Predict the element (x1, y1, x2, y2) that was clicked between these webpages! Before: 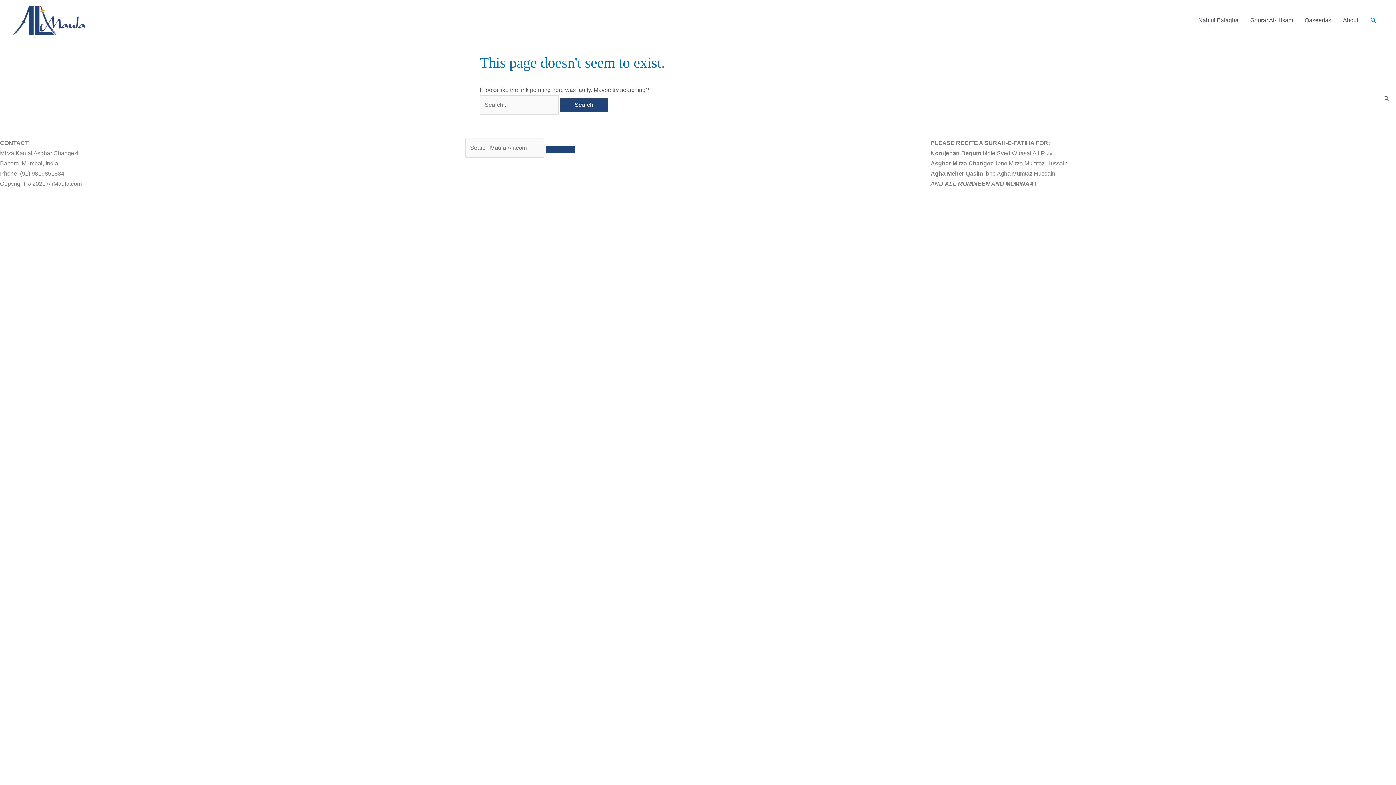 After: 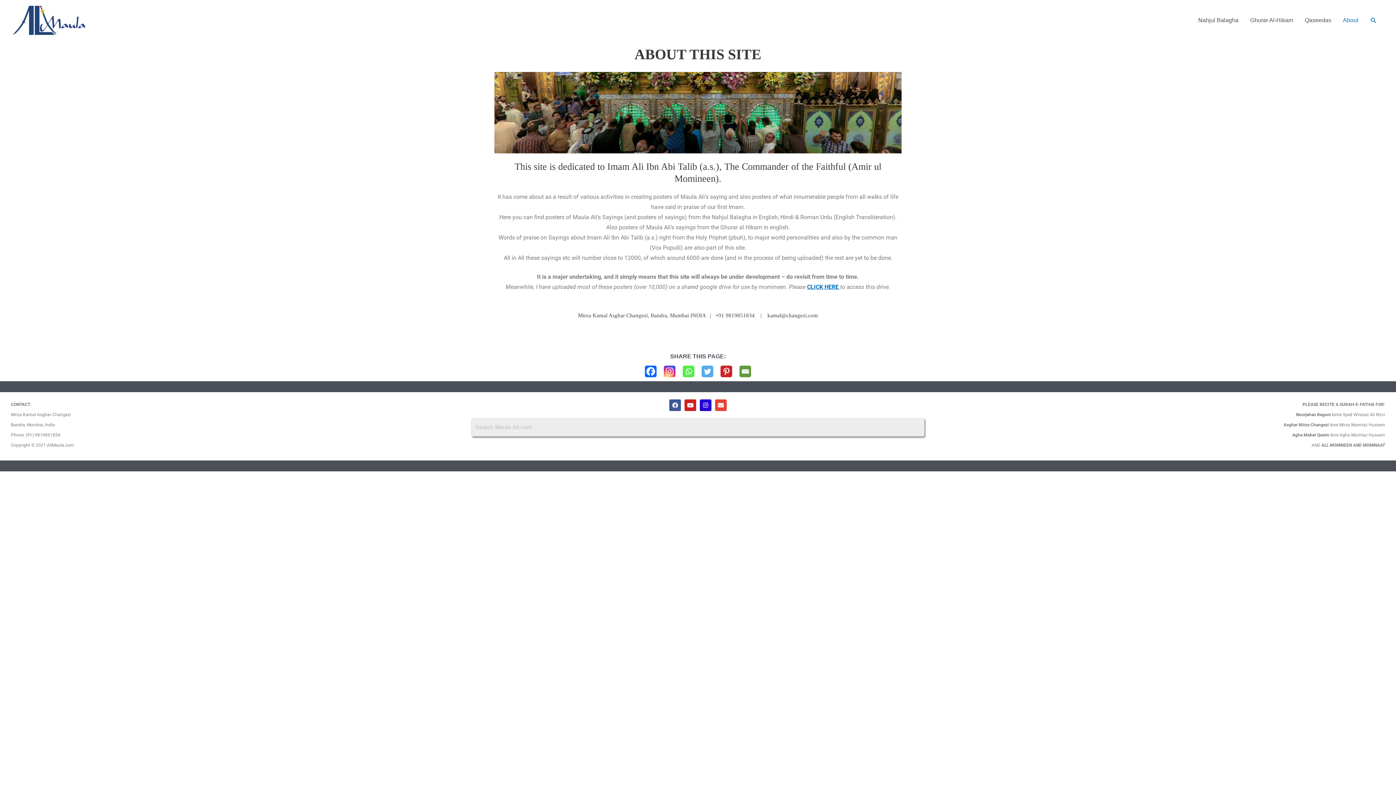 Action: bbox: (1337, 0, 1364, 40) label: About